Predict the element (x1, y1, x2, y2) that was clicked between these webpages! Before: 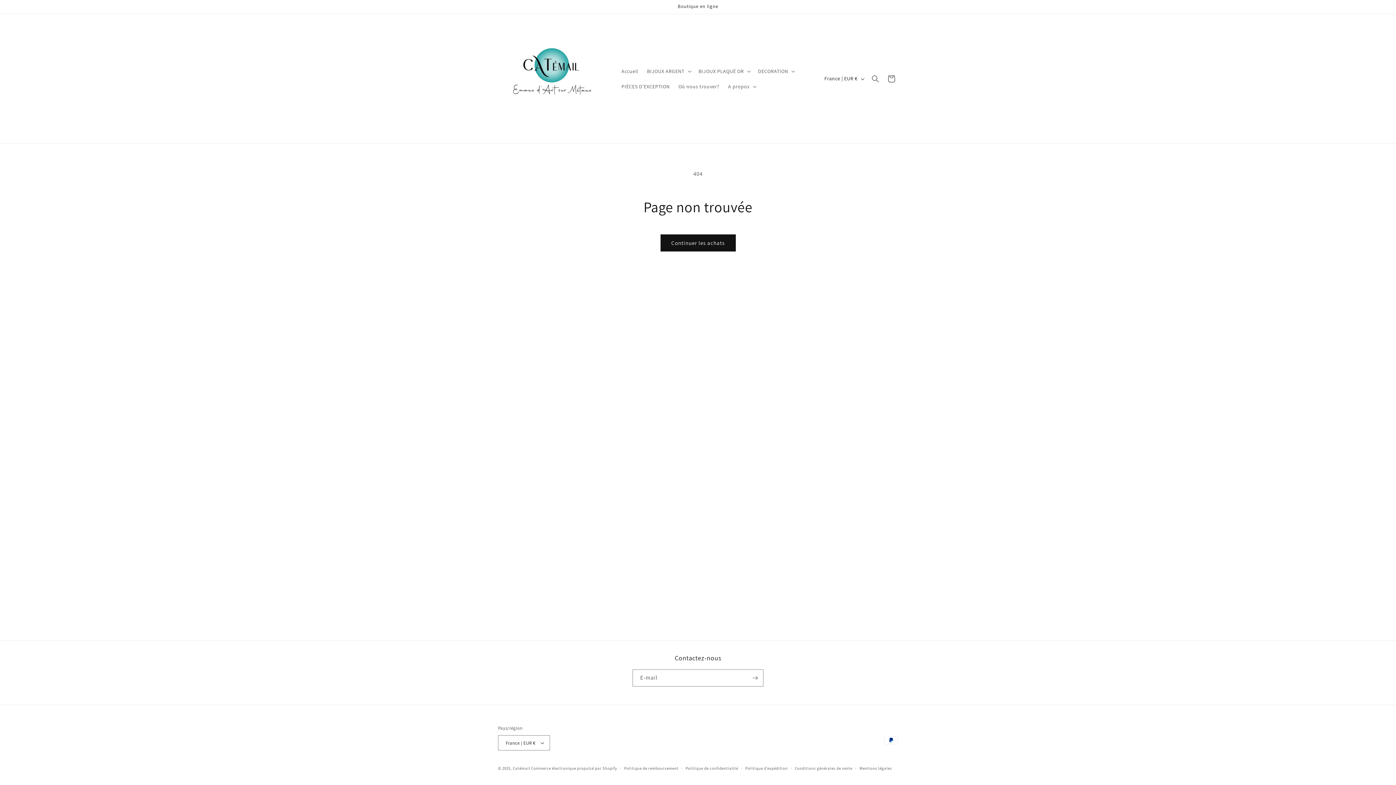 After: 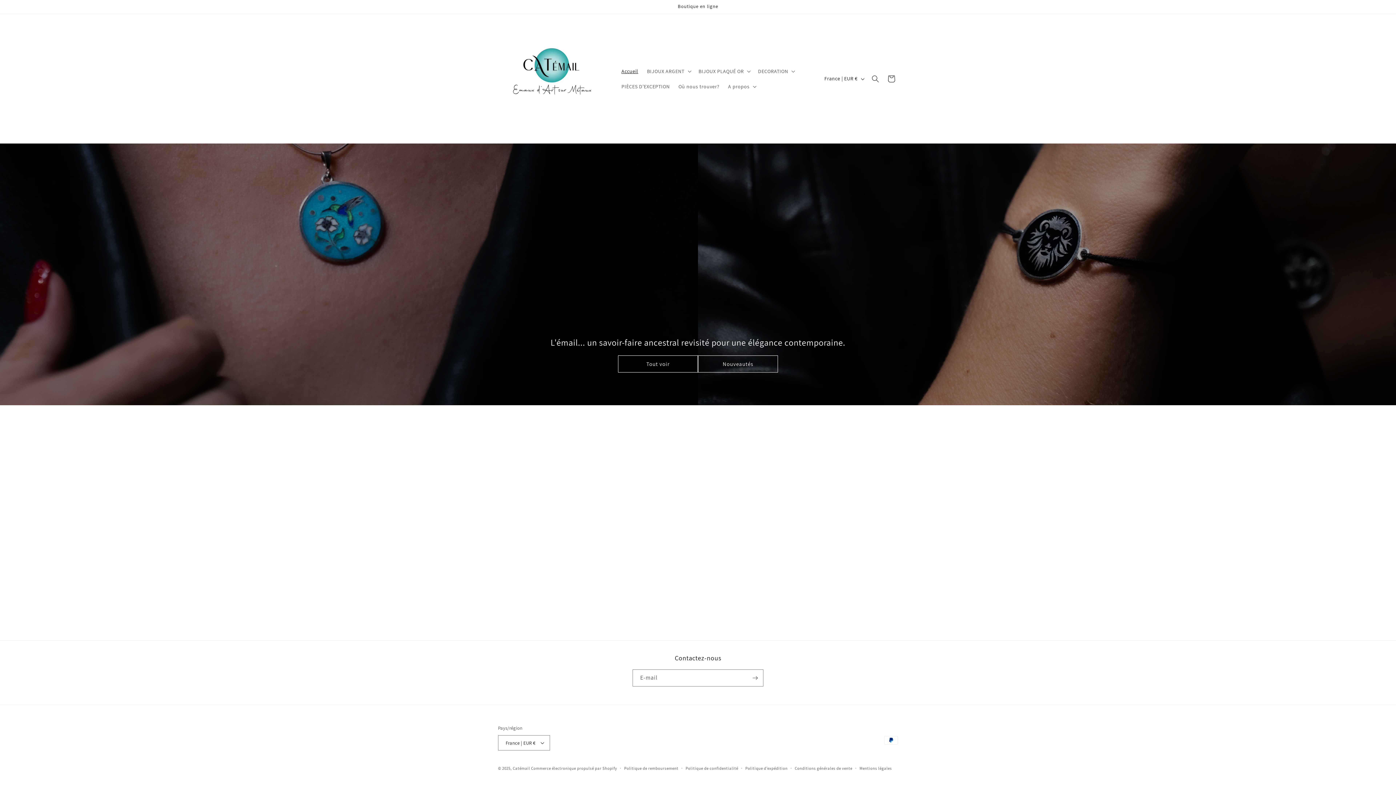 Action: bbox: (512, 766, 530, 771) label: Catémail